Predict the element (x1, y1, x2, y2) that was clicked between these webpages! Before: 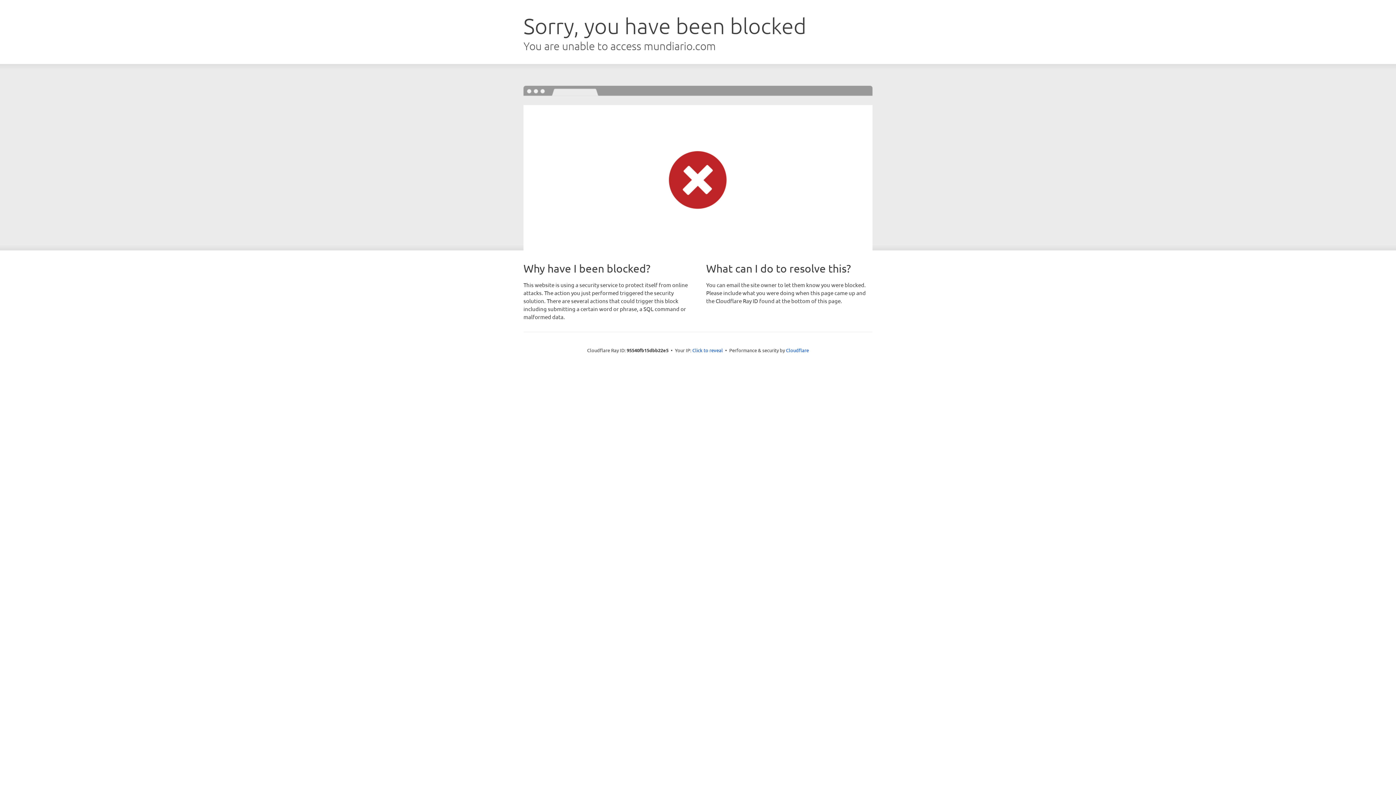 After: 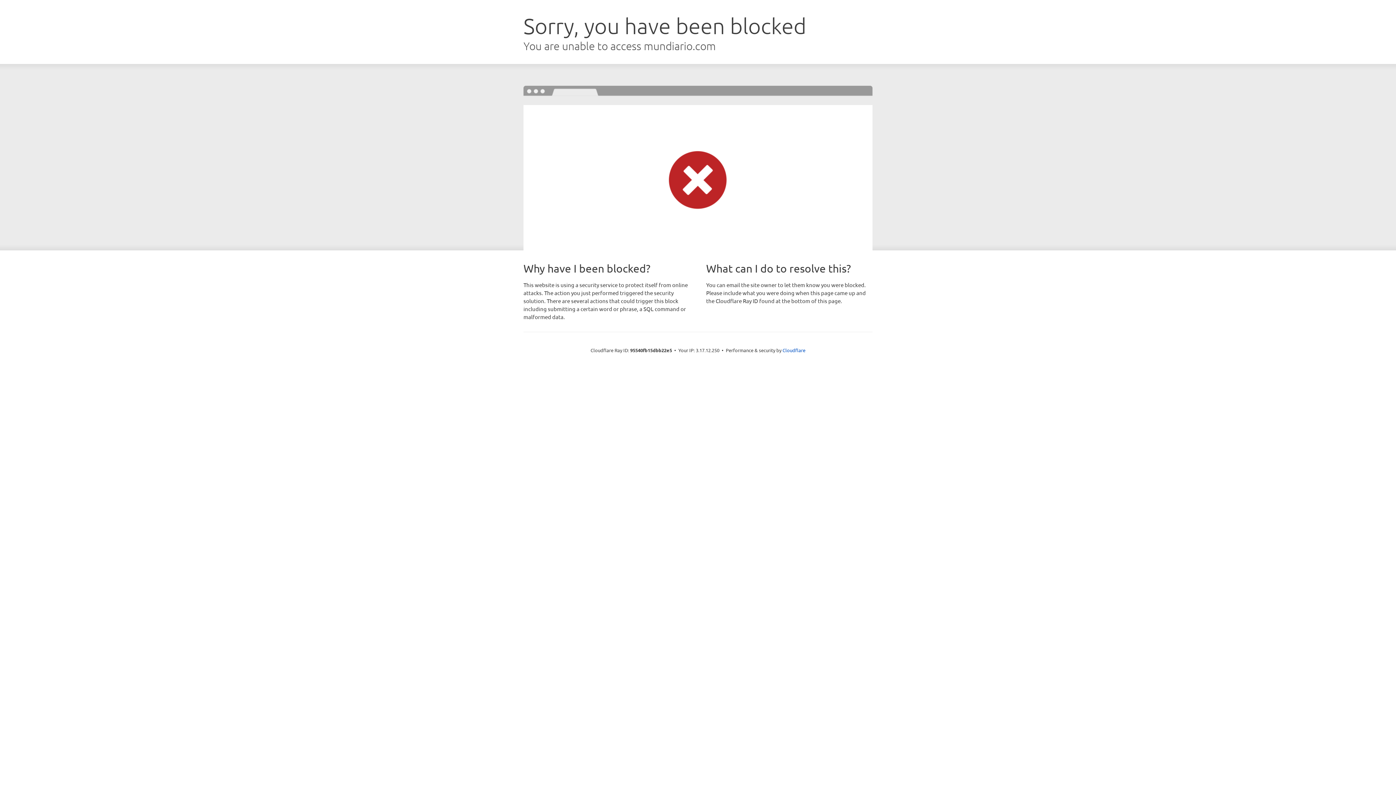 Action: label: Click to reveal bbox: (692, 346, 723, 353)